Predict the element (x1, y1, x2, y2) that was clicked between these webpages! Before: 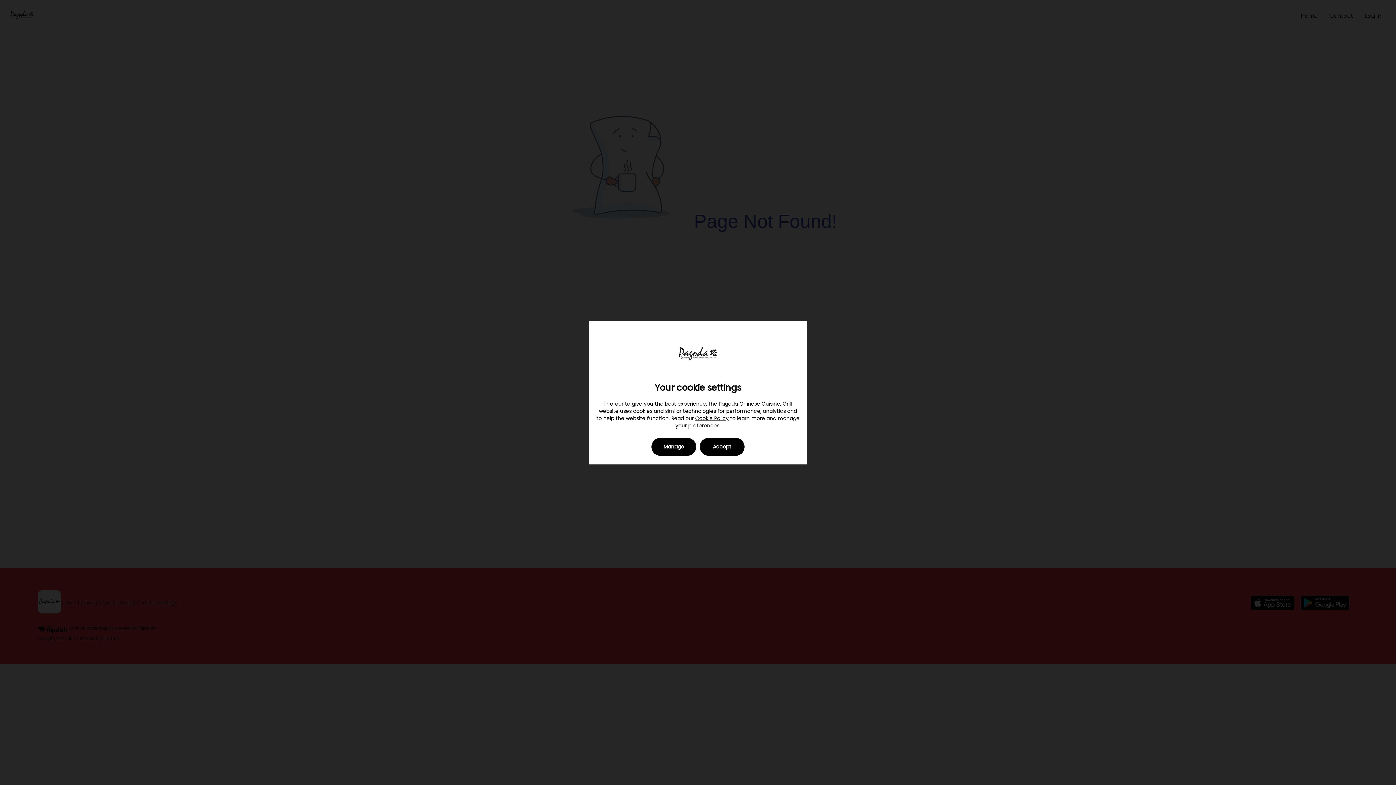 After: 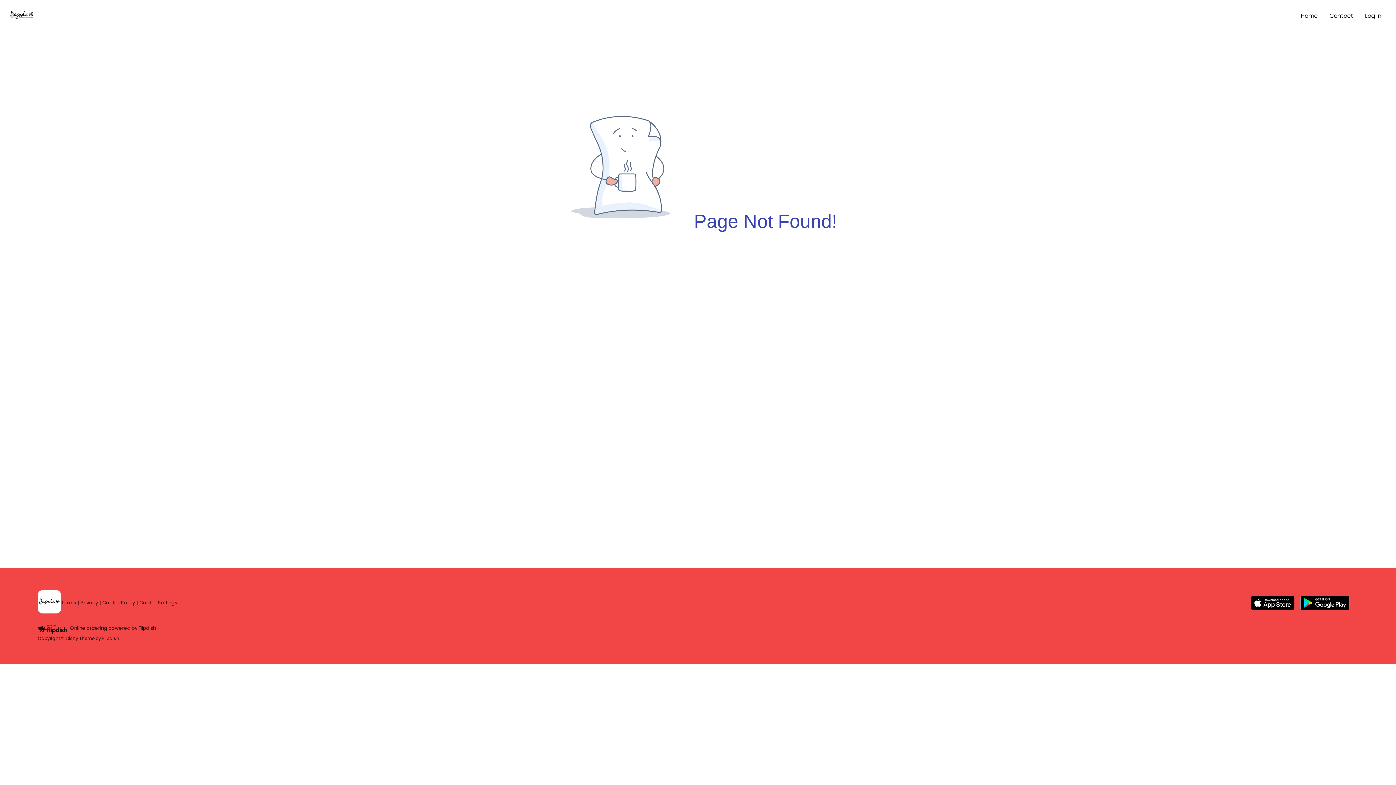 Action: bbox: (700, 438, 744, 455) label: Accept